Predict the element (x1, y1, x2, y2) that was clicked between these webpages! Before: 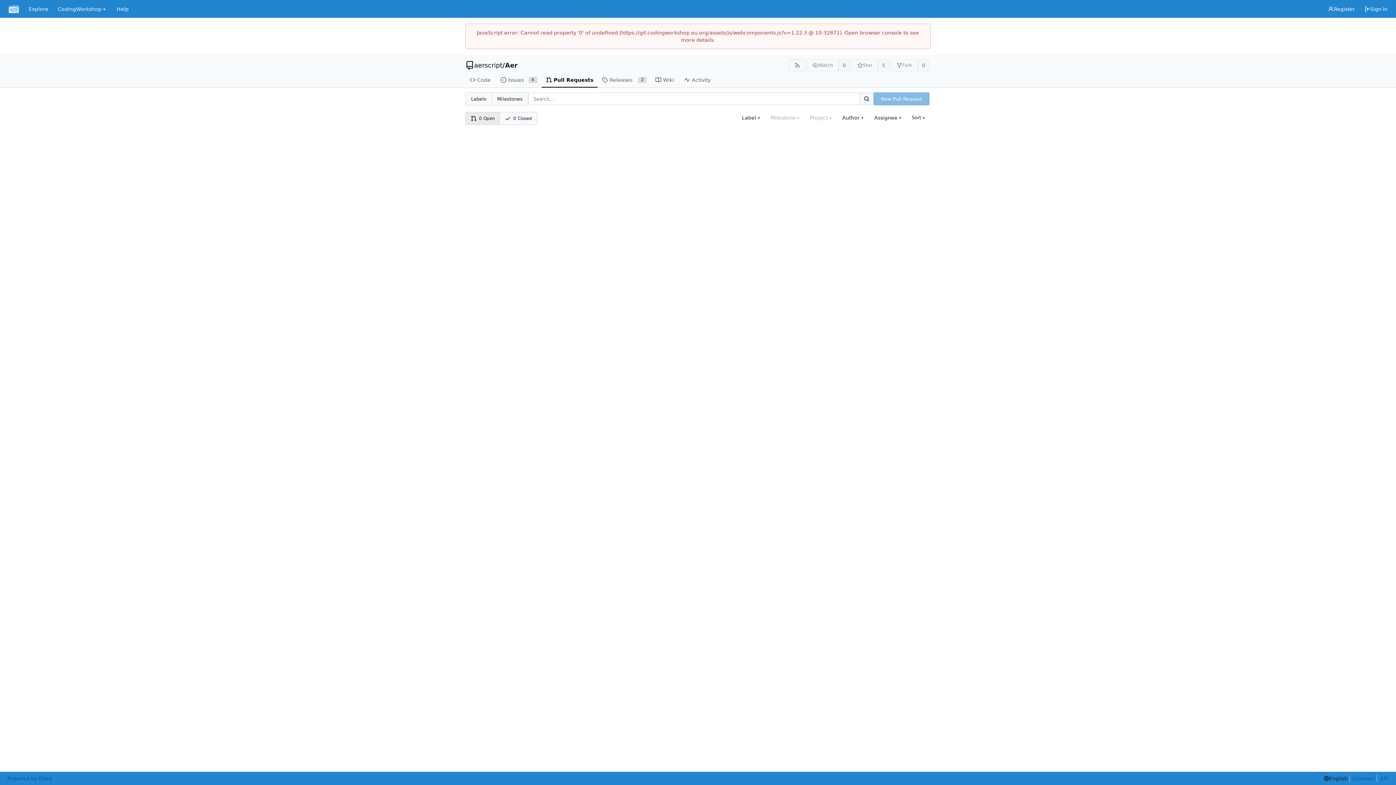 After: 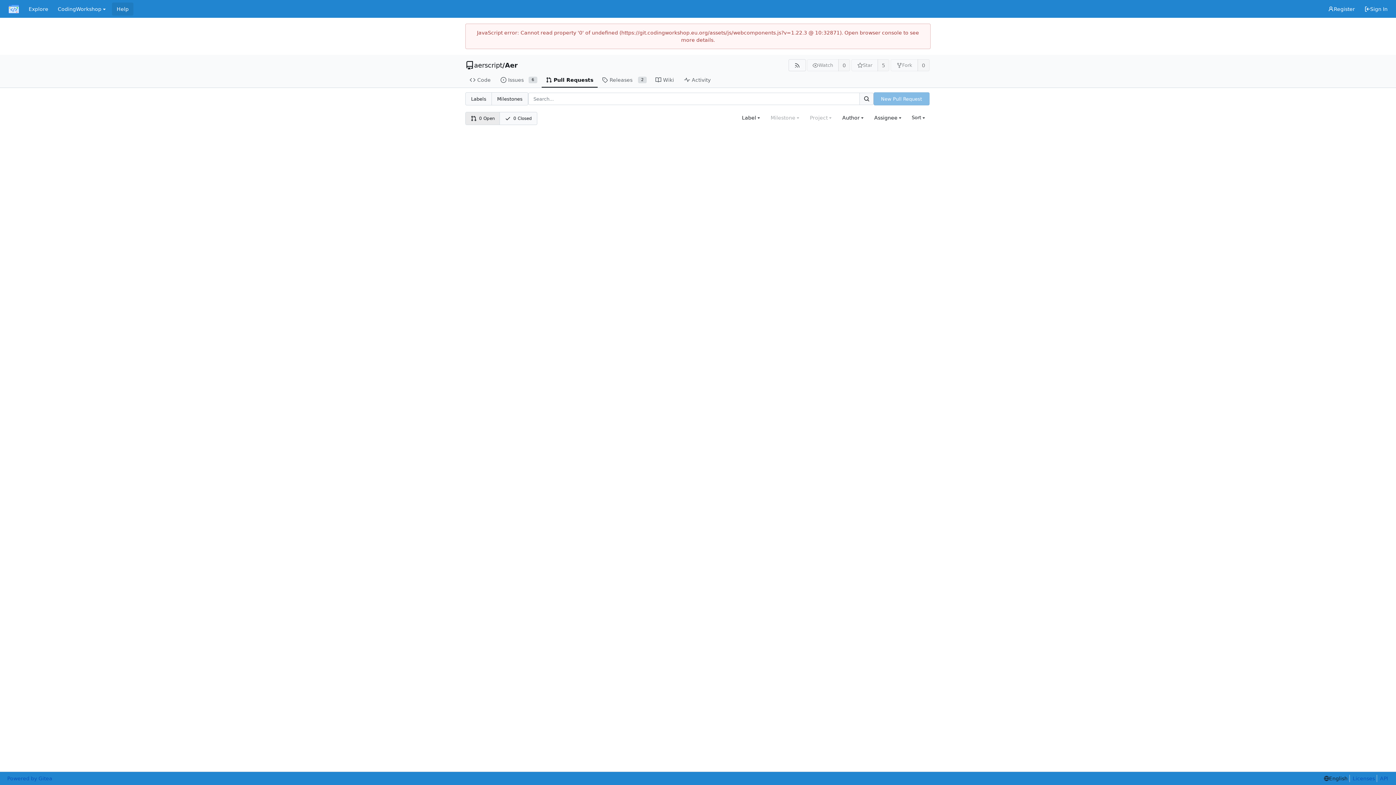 Action: bbox: (112, 2, 133, 15) label: Help